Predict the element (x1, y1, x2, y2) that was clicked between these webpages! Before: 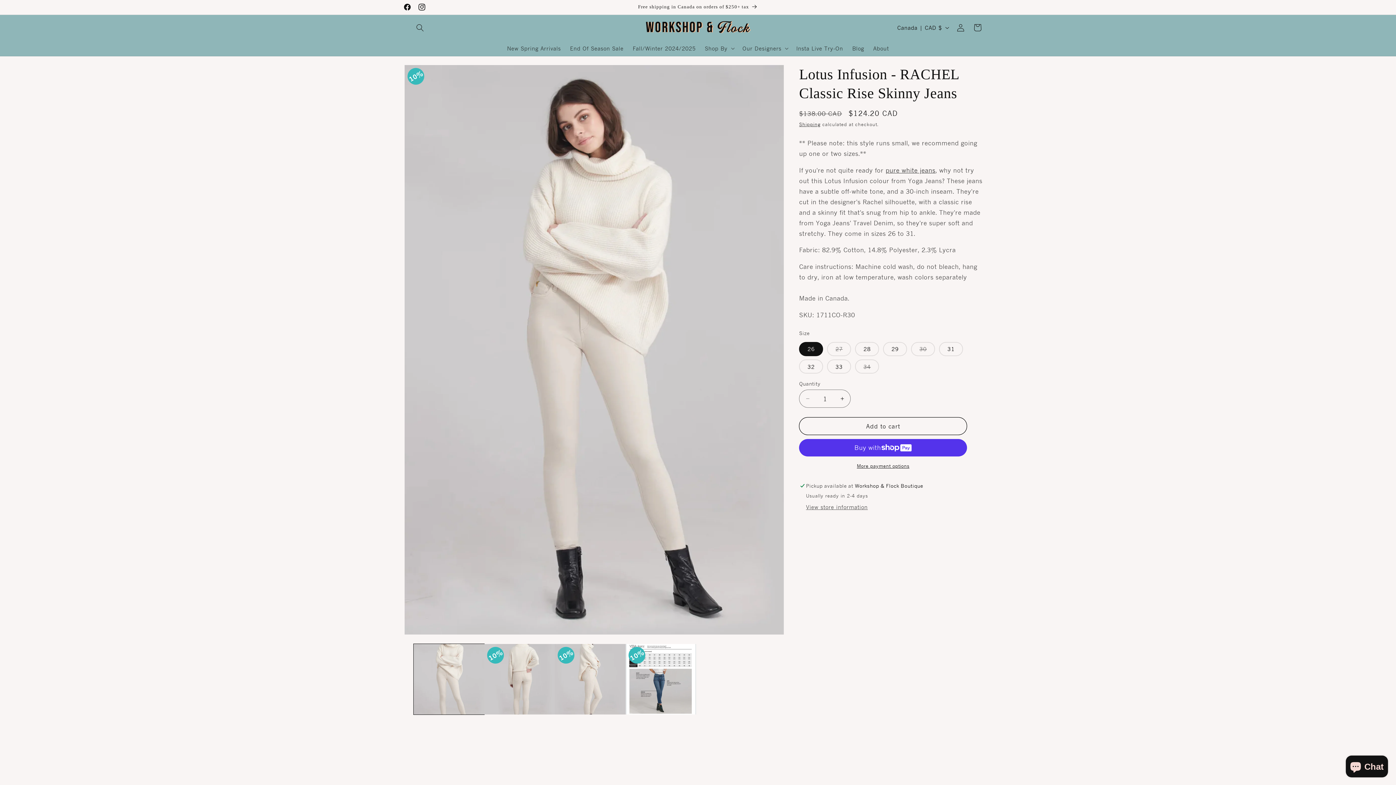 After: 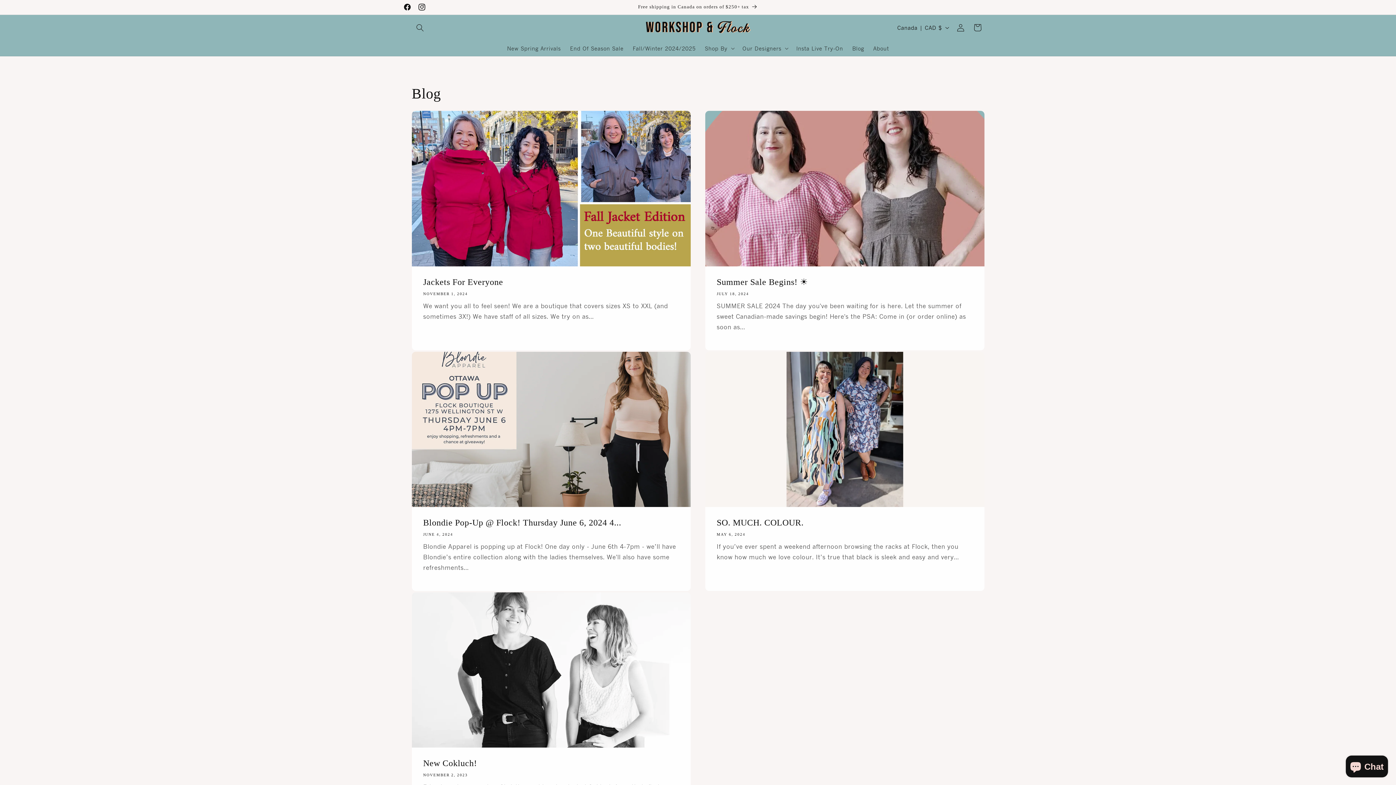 Action: label: Blog bbox: (847, 40, 868, 56)